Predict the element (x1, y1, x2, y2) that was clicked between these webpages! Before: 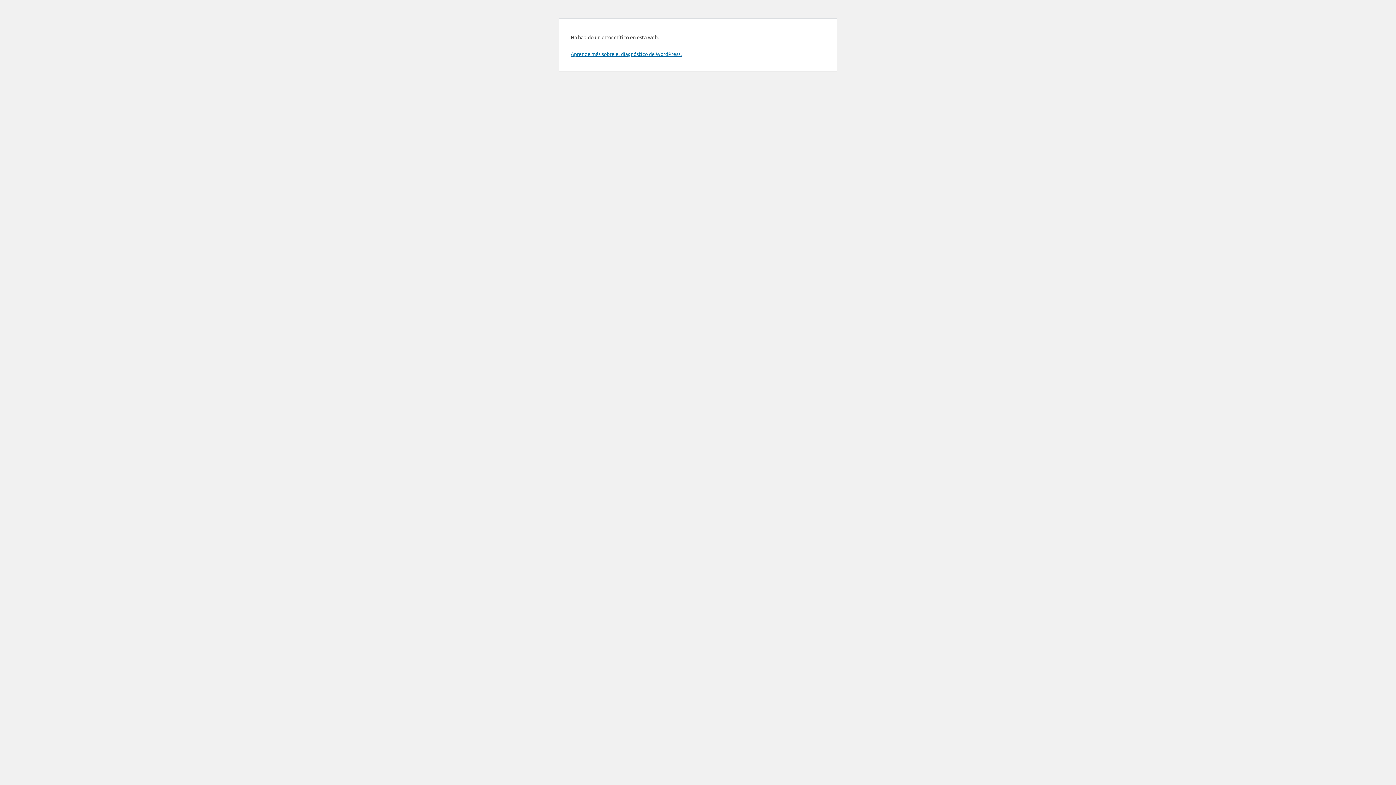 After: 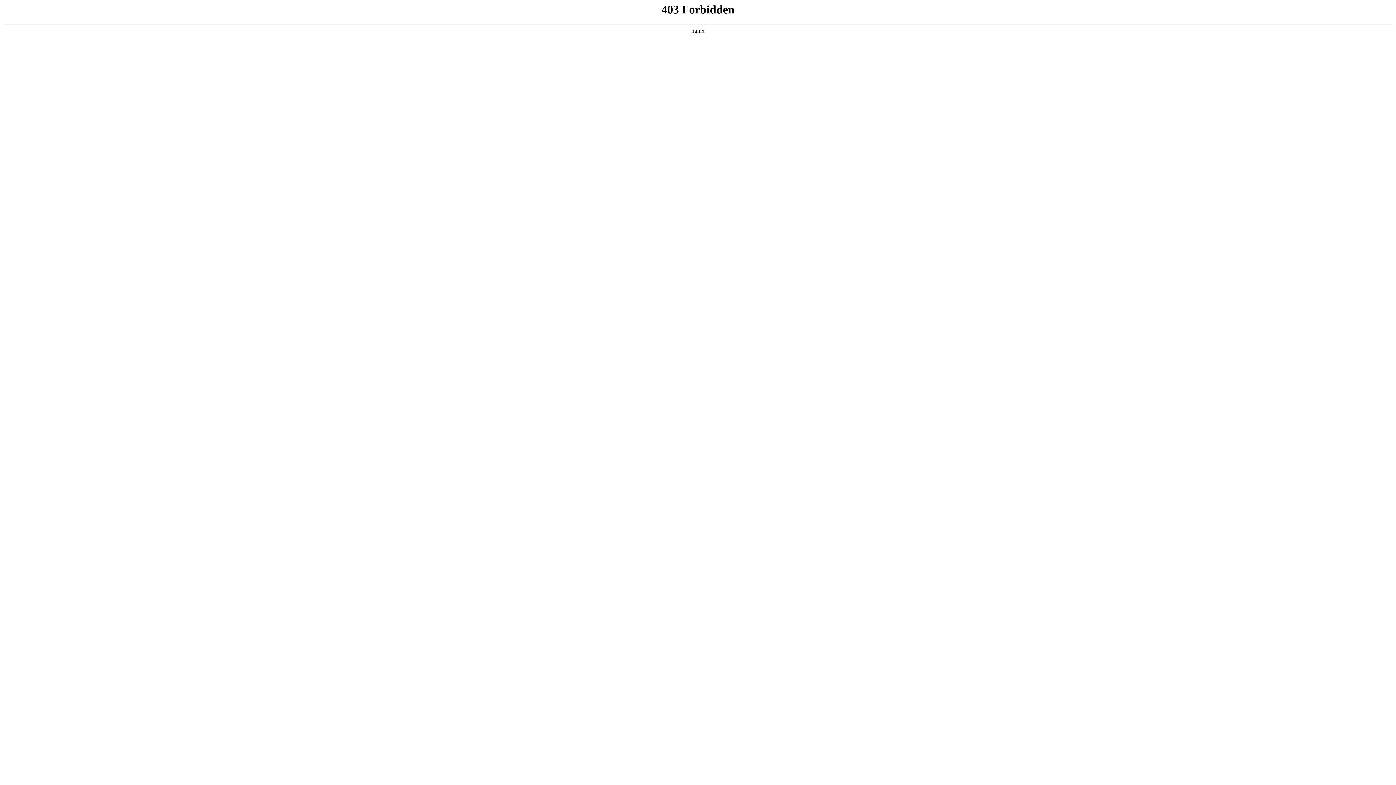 Action: label: Aprende más sobre el diagnóstico de WordPress. bbox: (570, 50, 681, 57)